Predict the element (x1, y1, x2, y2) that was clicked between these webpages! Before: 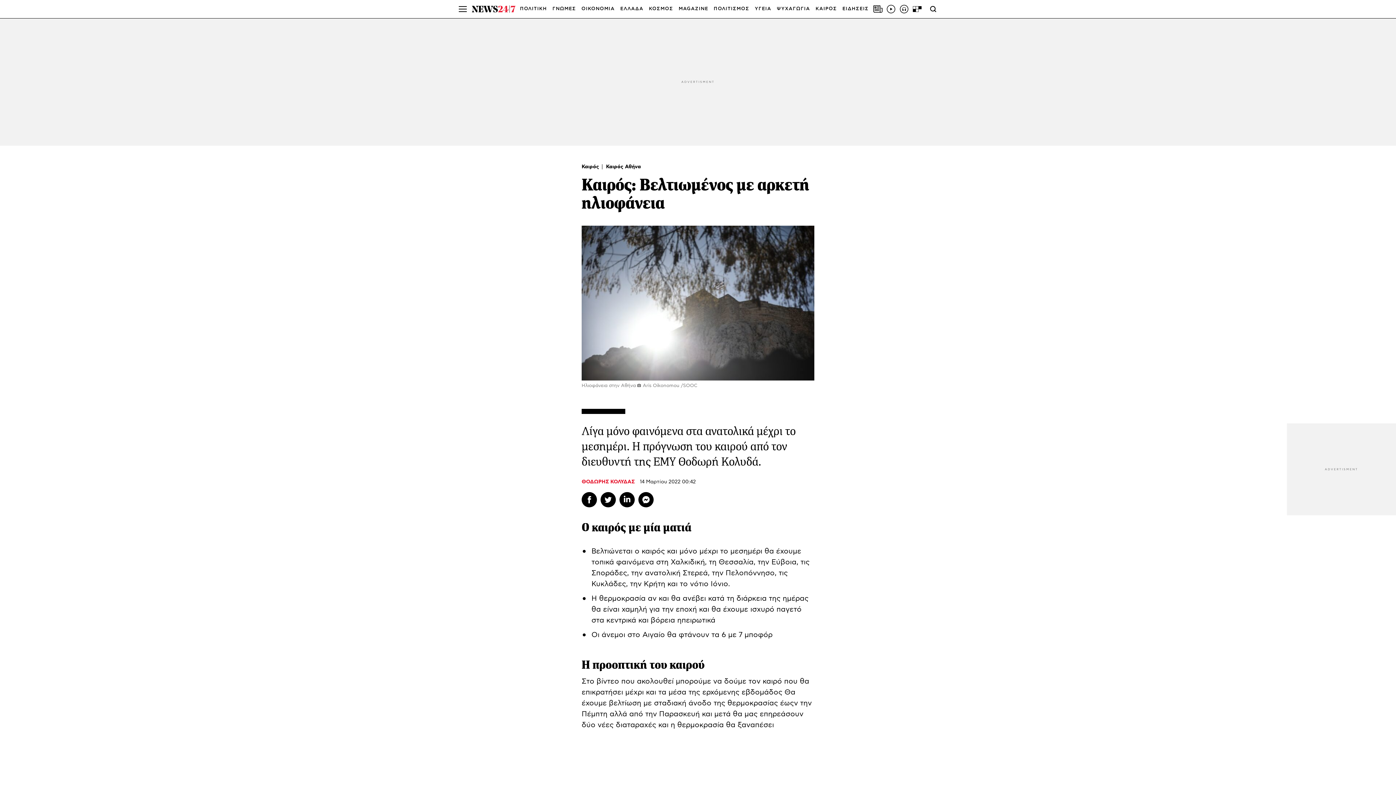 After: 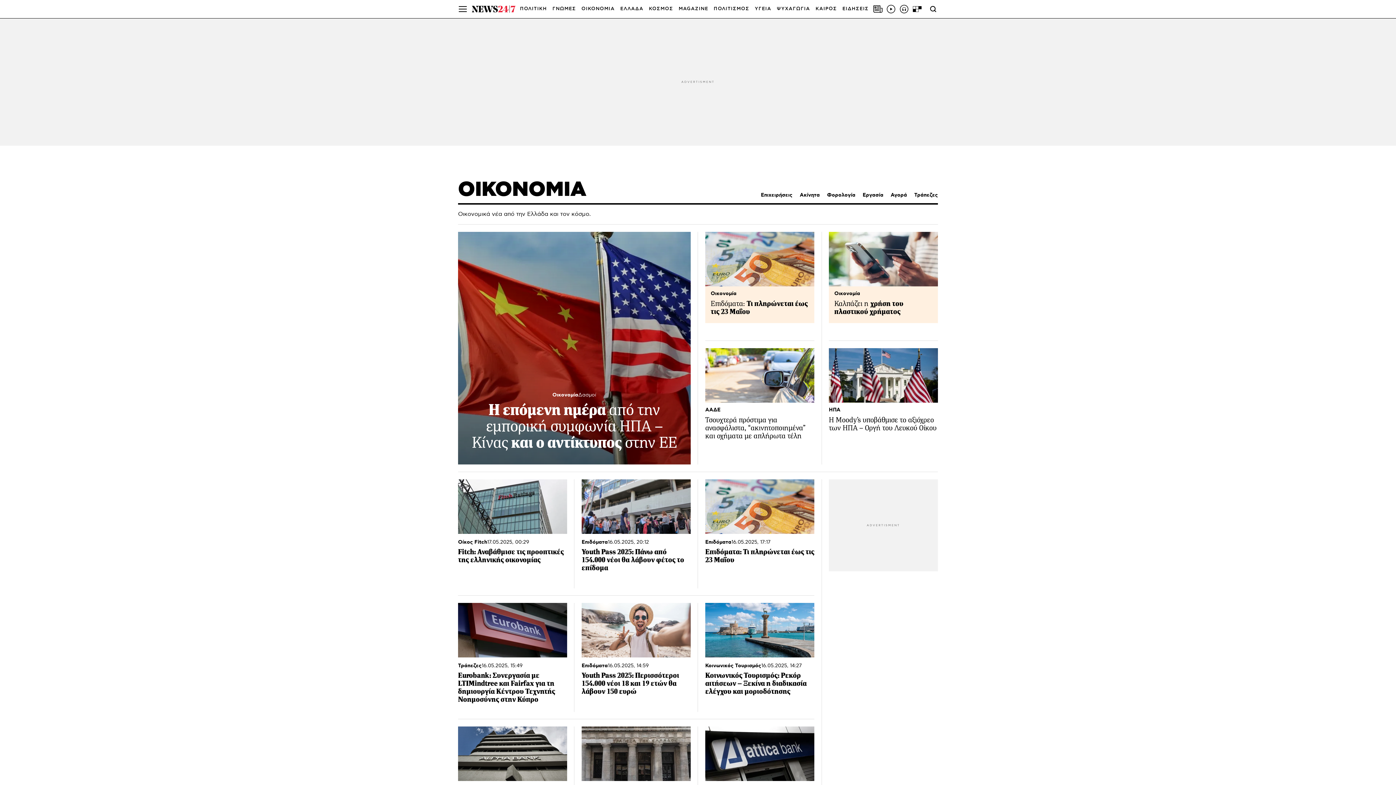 Action: bbox: (581, 0, 614, 18) label: ΟΙΚΟΝΟΜΙΑ